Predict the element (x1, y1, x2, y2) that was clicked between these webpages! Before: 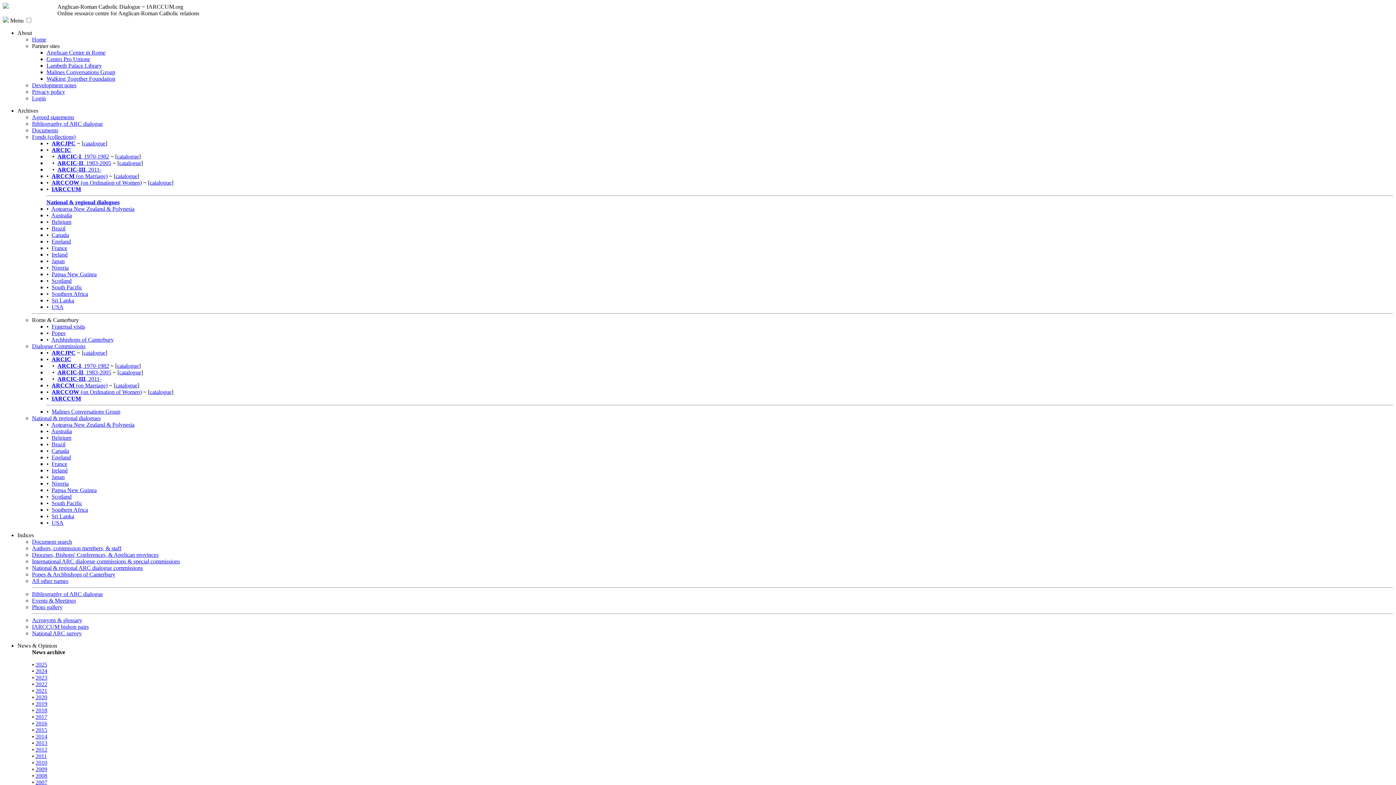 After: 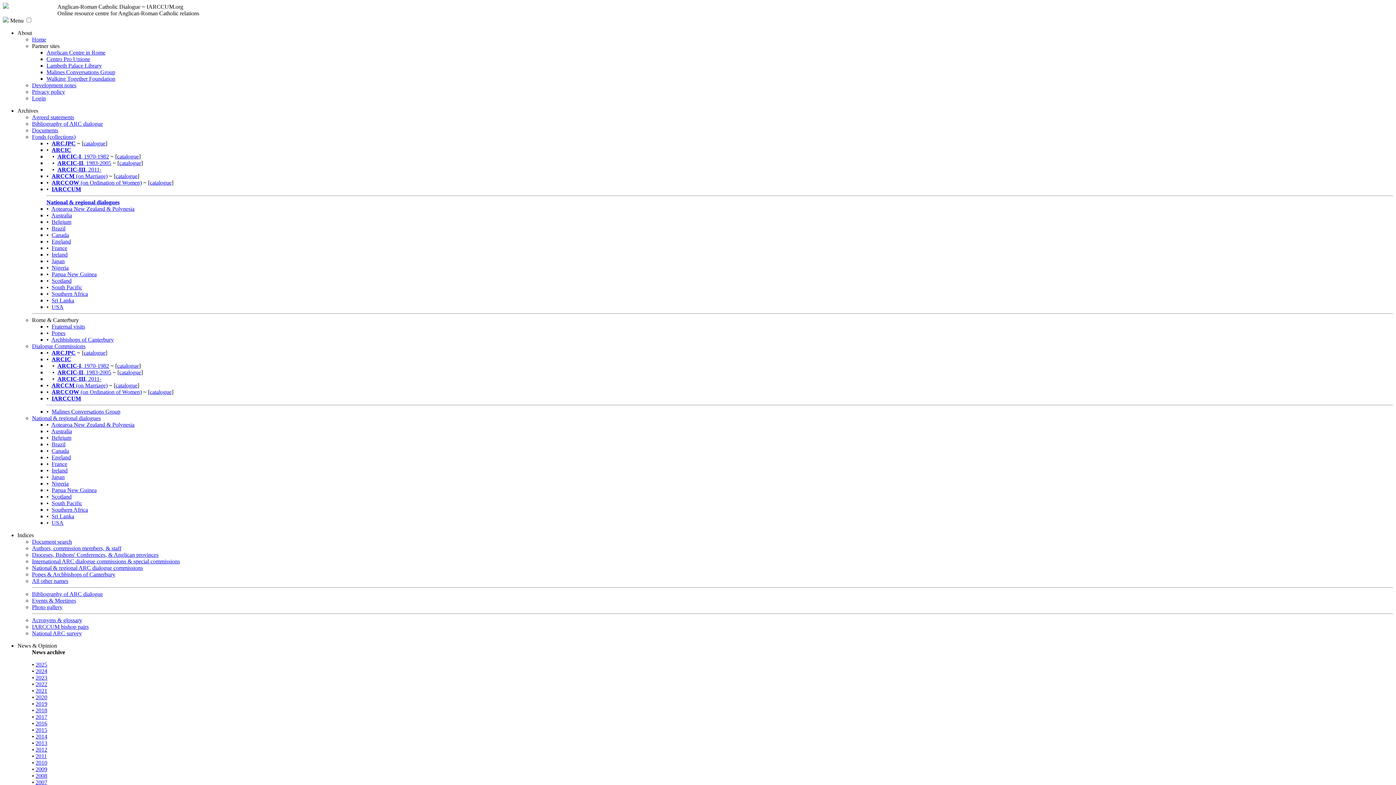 Action: label: 2019 bbox: (35, 701, 47, 707)